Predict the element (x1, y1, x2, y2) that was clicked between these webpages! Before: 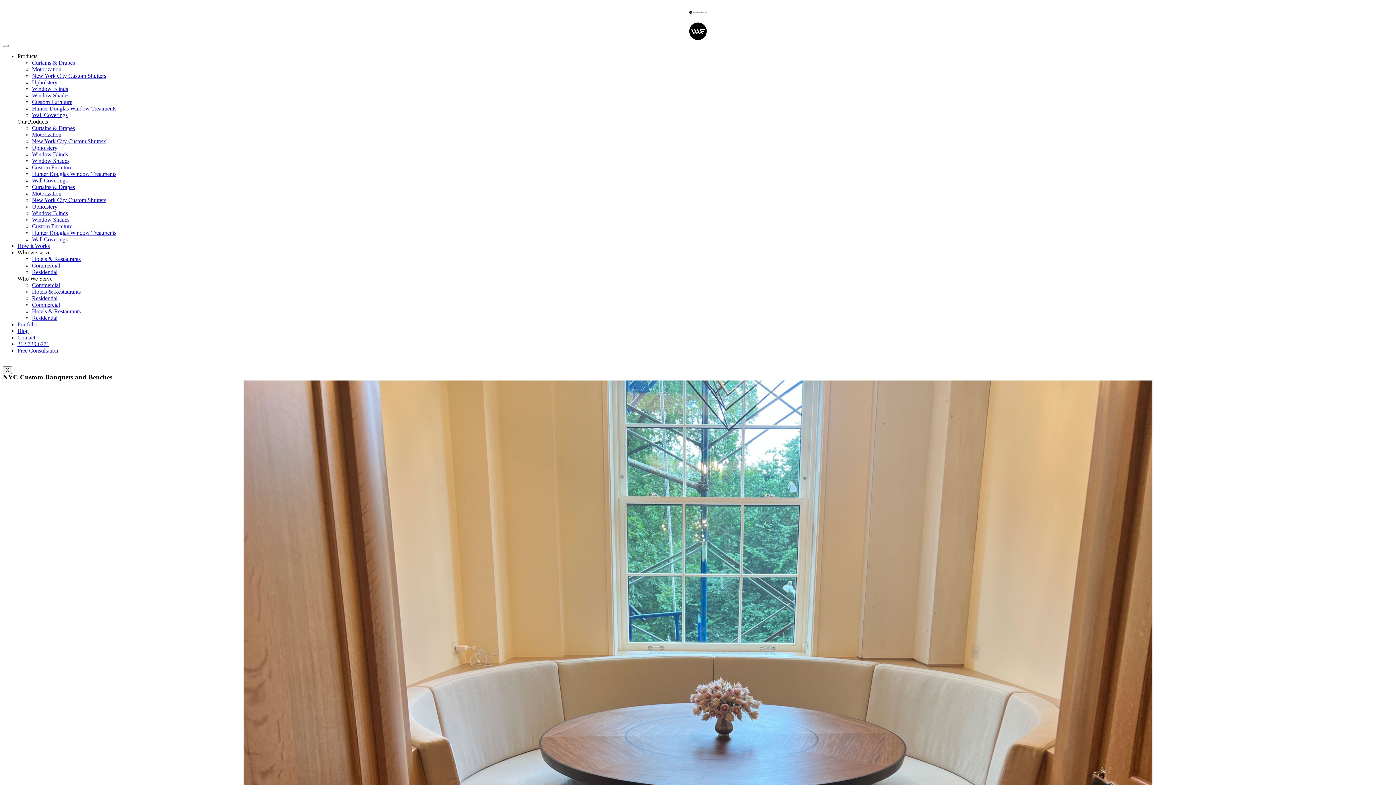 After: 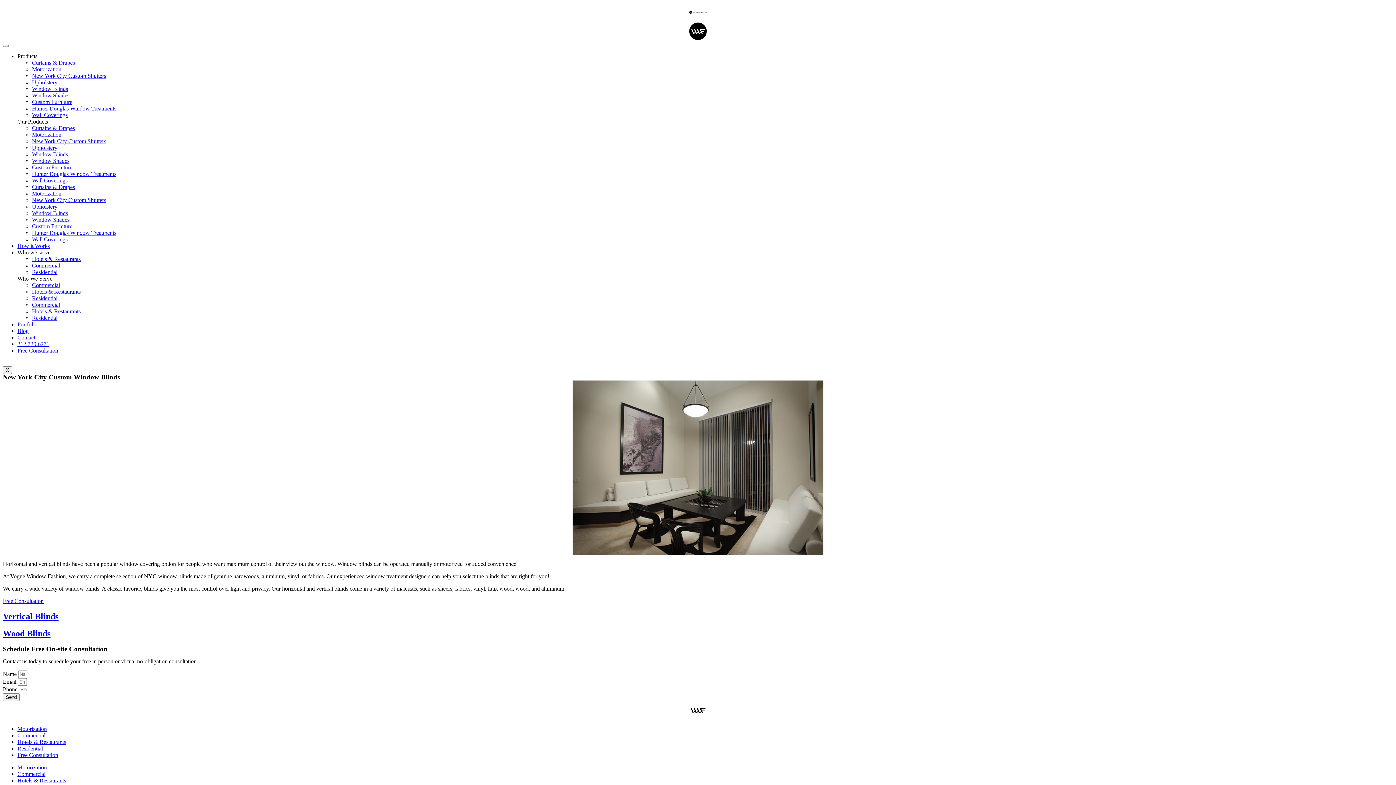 Action: label: Window Blinds bbox: (32, 210, 68, 216)